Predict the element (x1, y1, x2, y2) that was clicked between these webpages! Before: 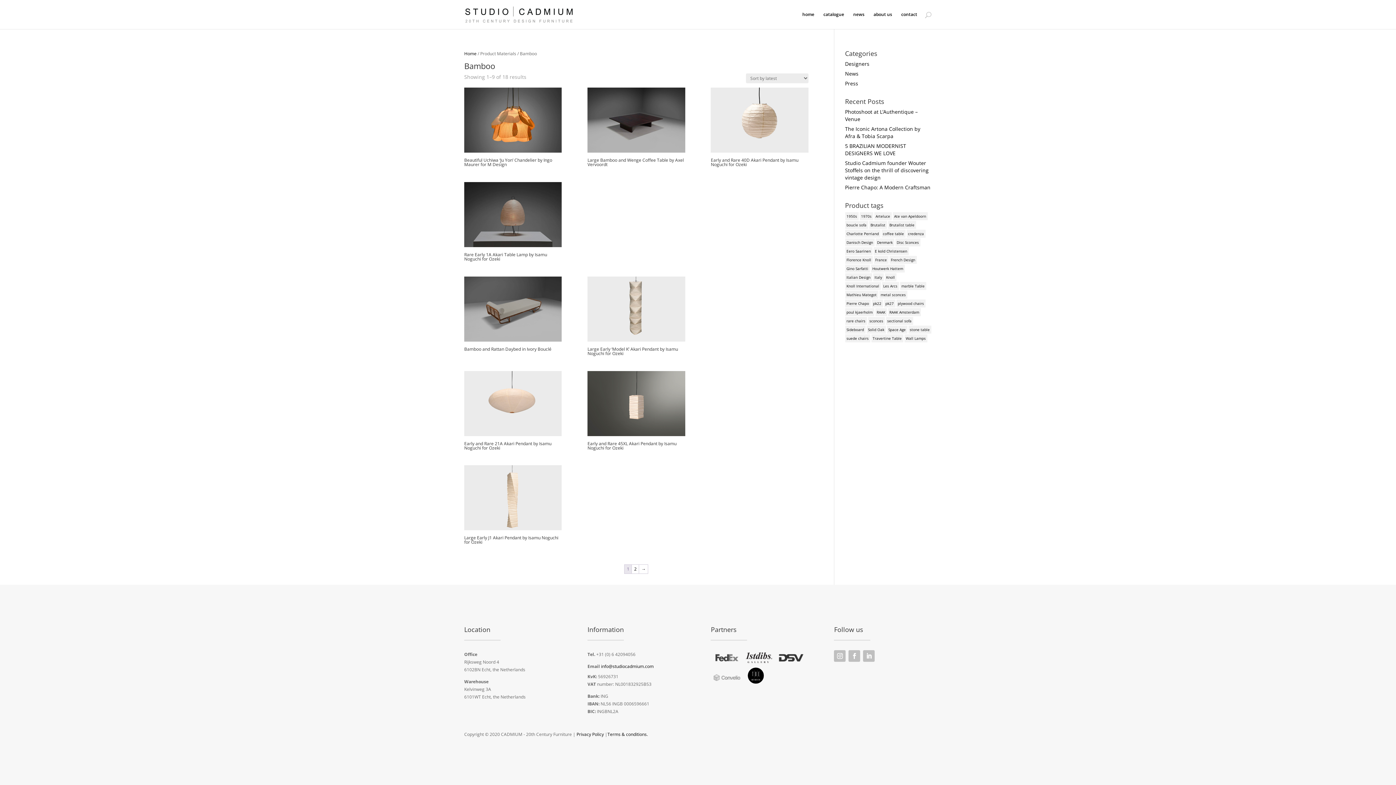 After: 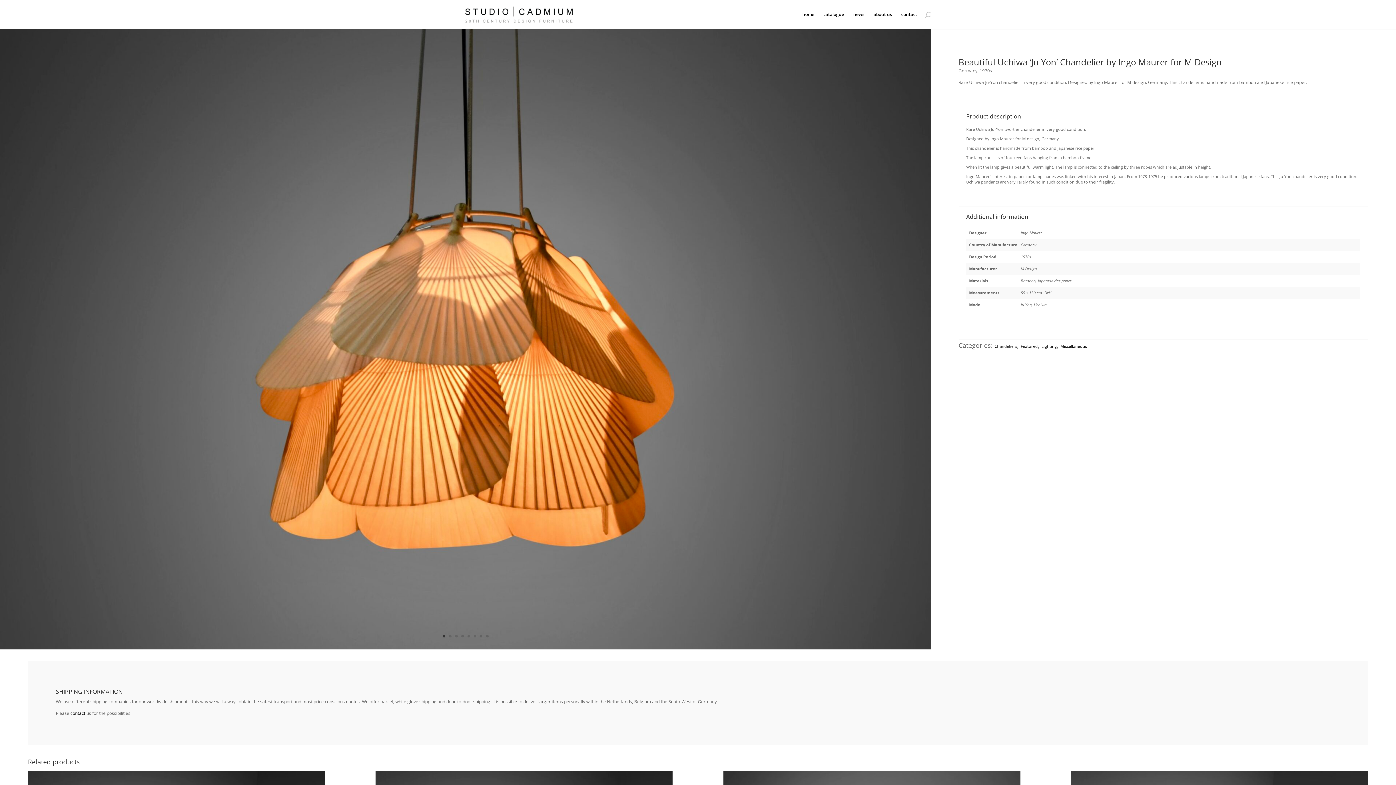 Action: bbox: (464, 155, 561, 169) label: Beautiful Uchiwa ‘Ju Yon’ Chandelier by Ingo Maurer for M Design